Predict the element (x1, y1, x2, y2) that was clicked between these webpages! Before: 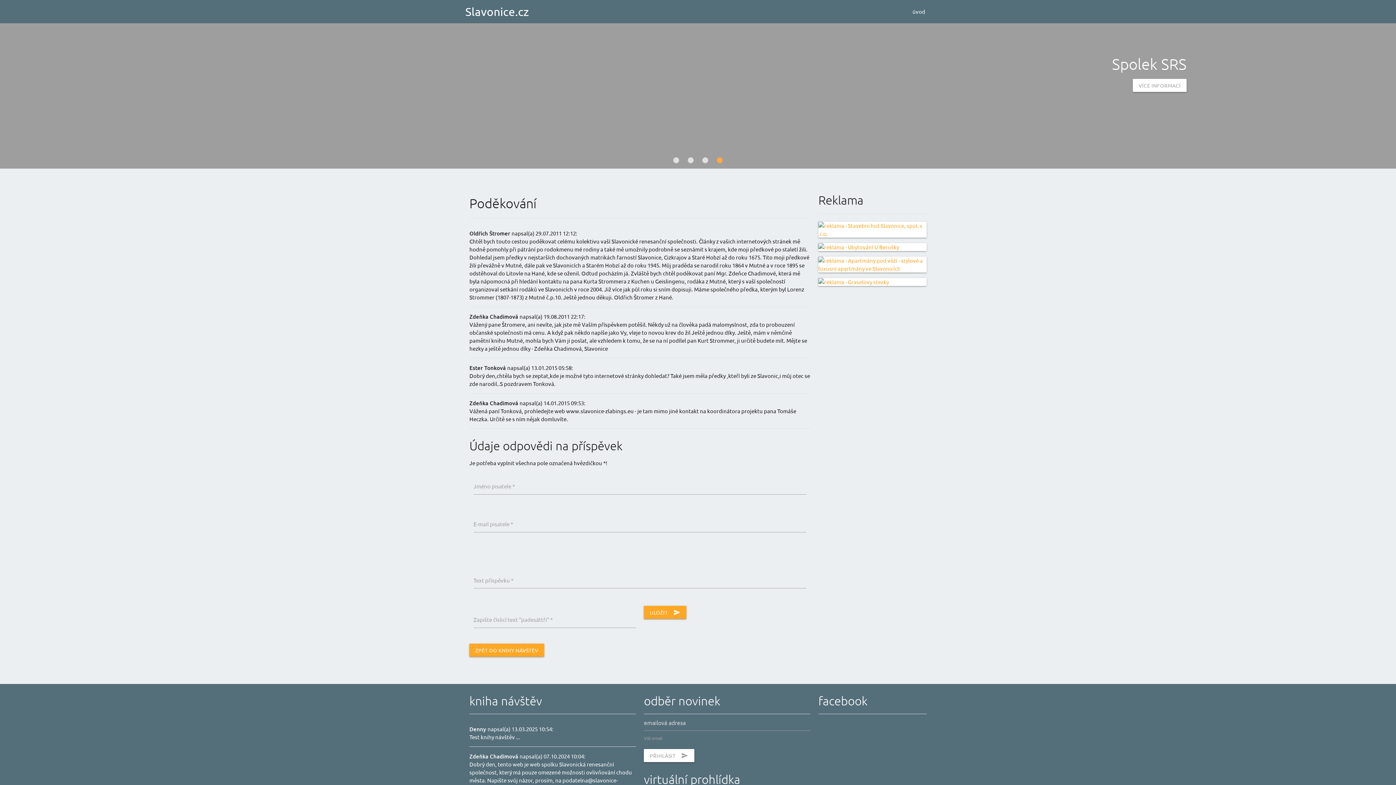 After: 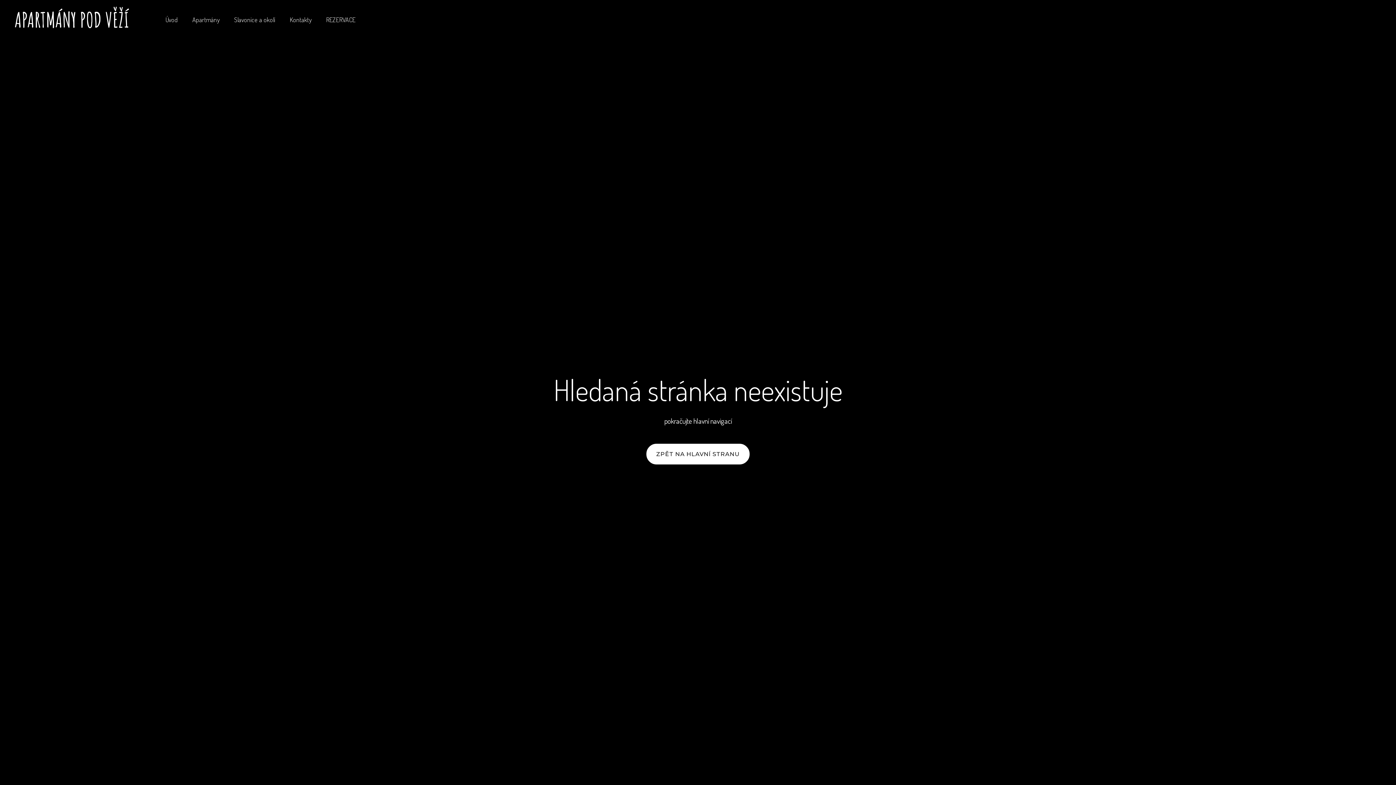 Action: bbox: (818, 256, 926, 272)